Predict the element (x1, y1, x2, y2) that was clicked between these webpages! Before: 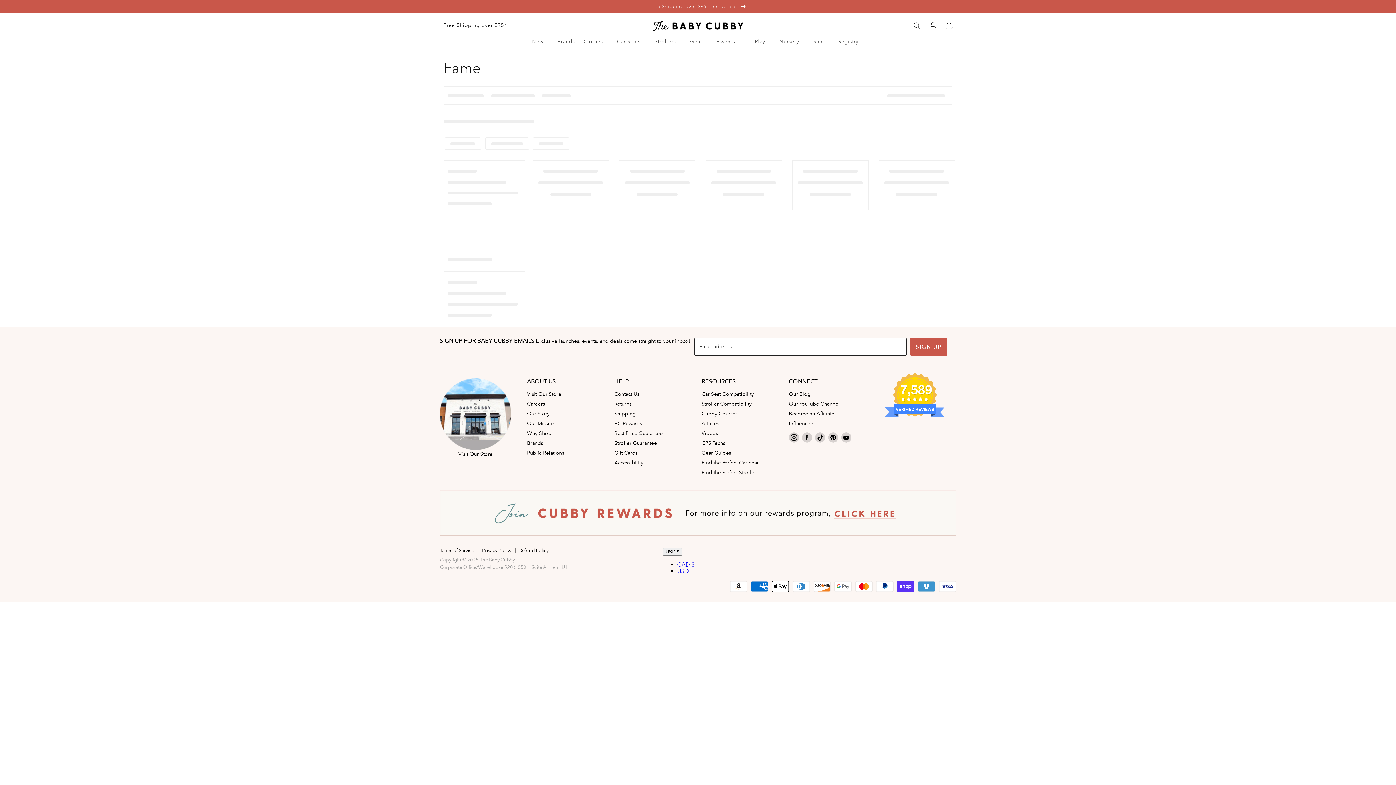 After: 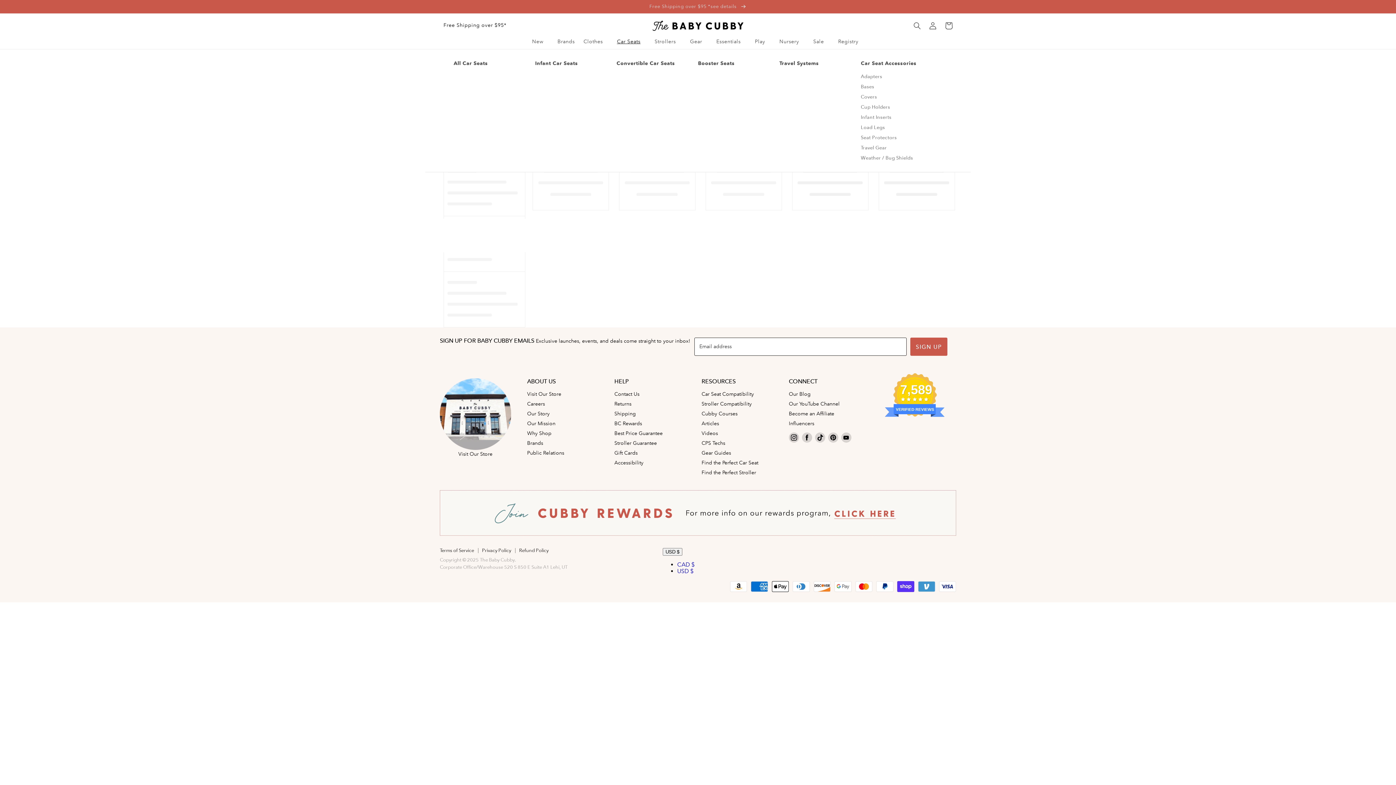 Action: bbox: (612, 33, 650, 49) label: Car Seats